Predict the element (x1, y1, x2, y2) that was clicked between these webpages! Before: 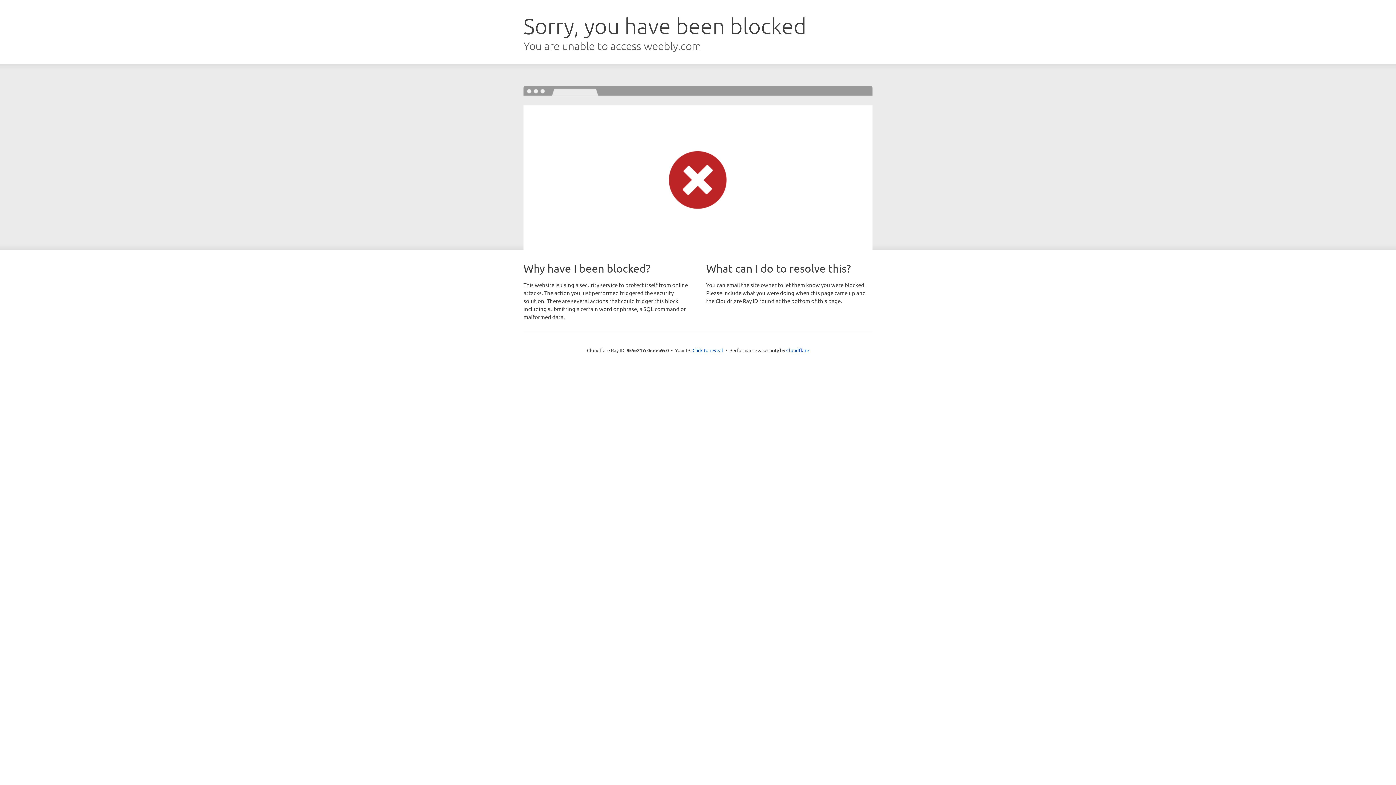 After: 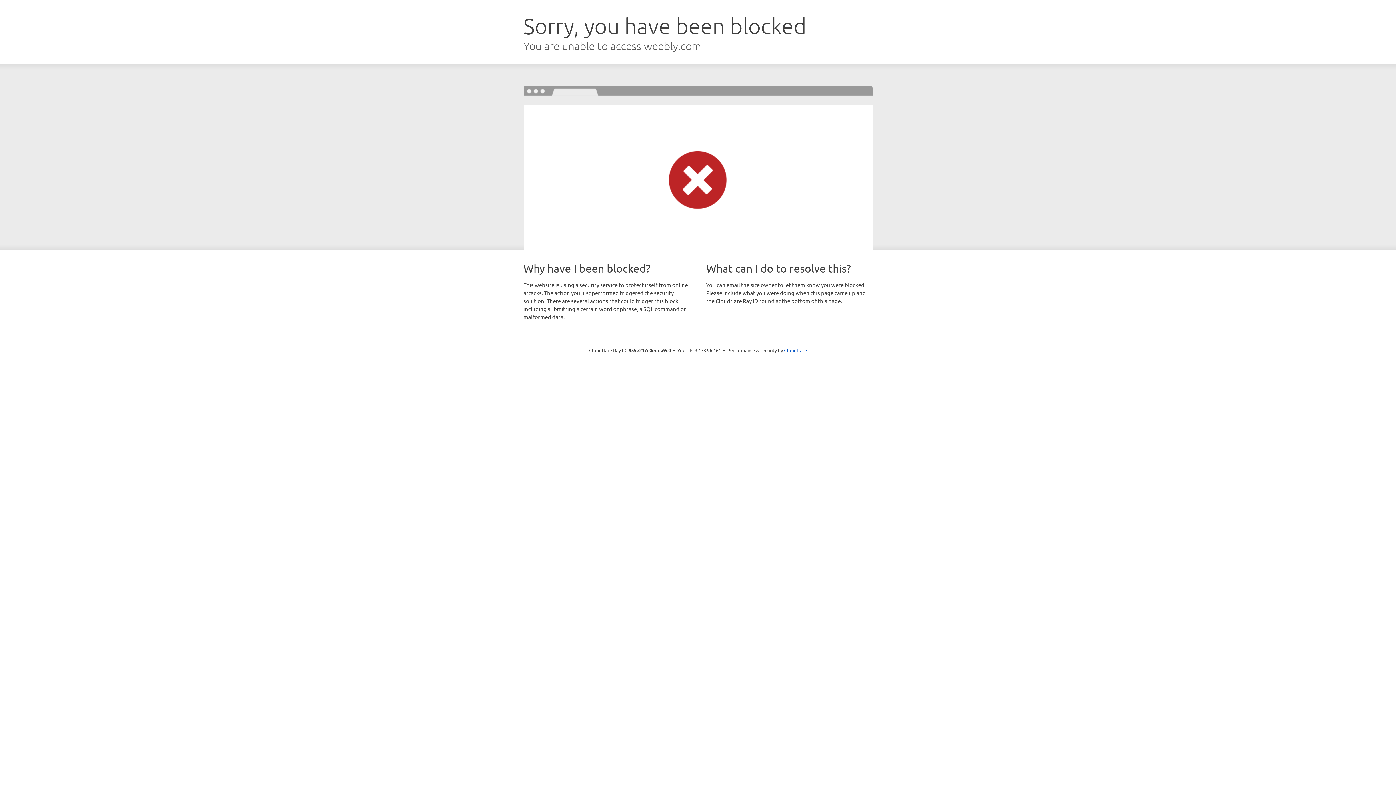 Action: label: Click to reveal bbox: (692, 346, 723, 353)